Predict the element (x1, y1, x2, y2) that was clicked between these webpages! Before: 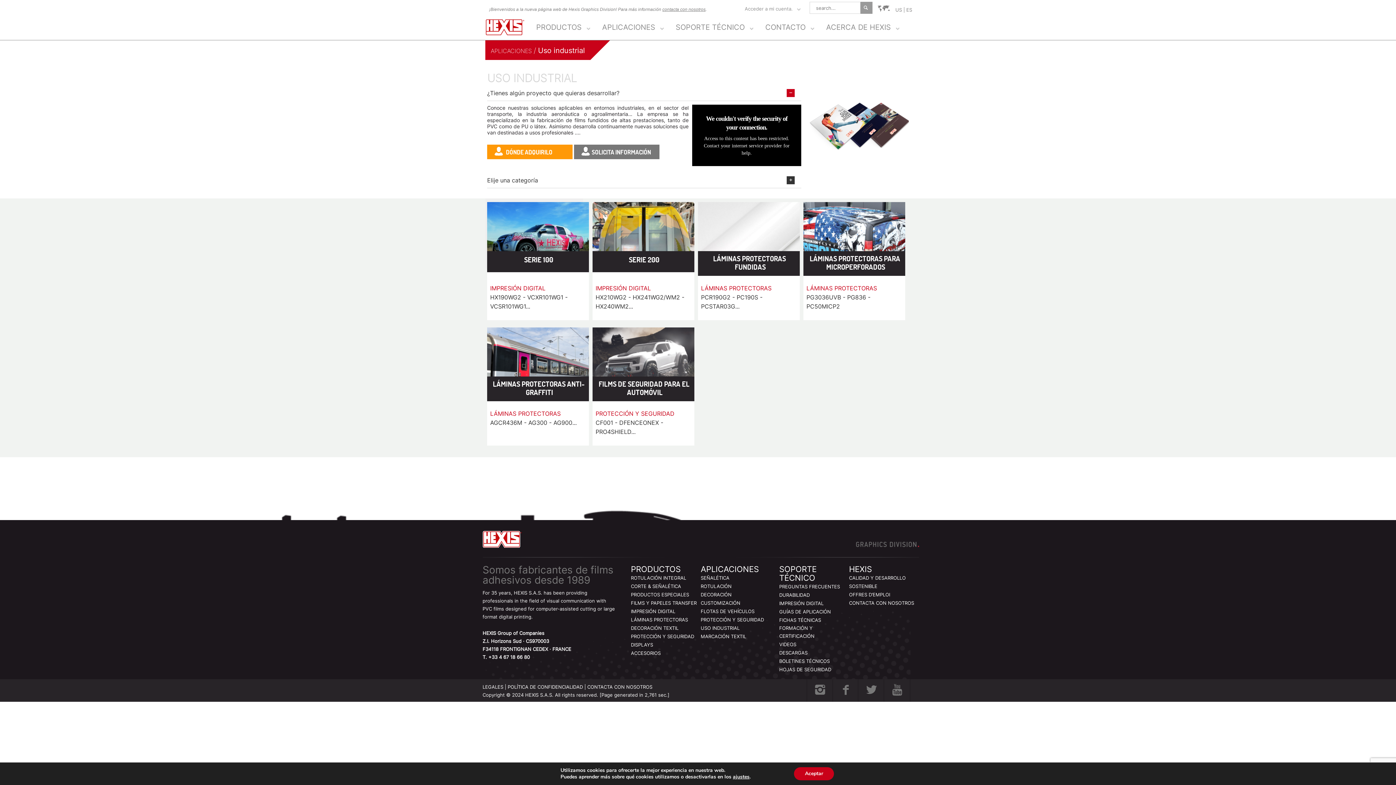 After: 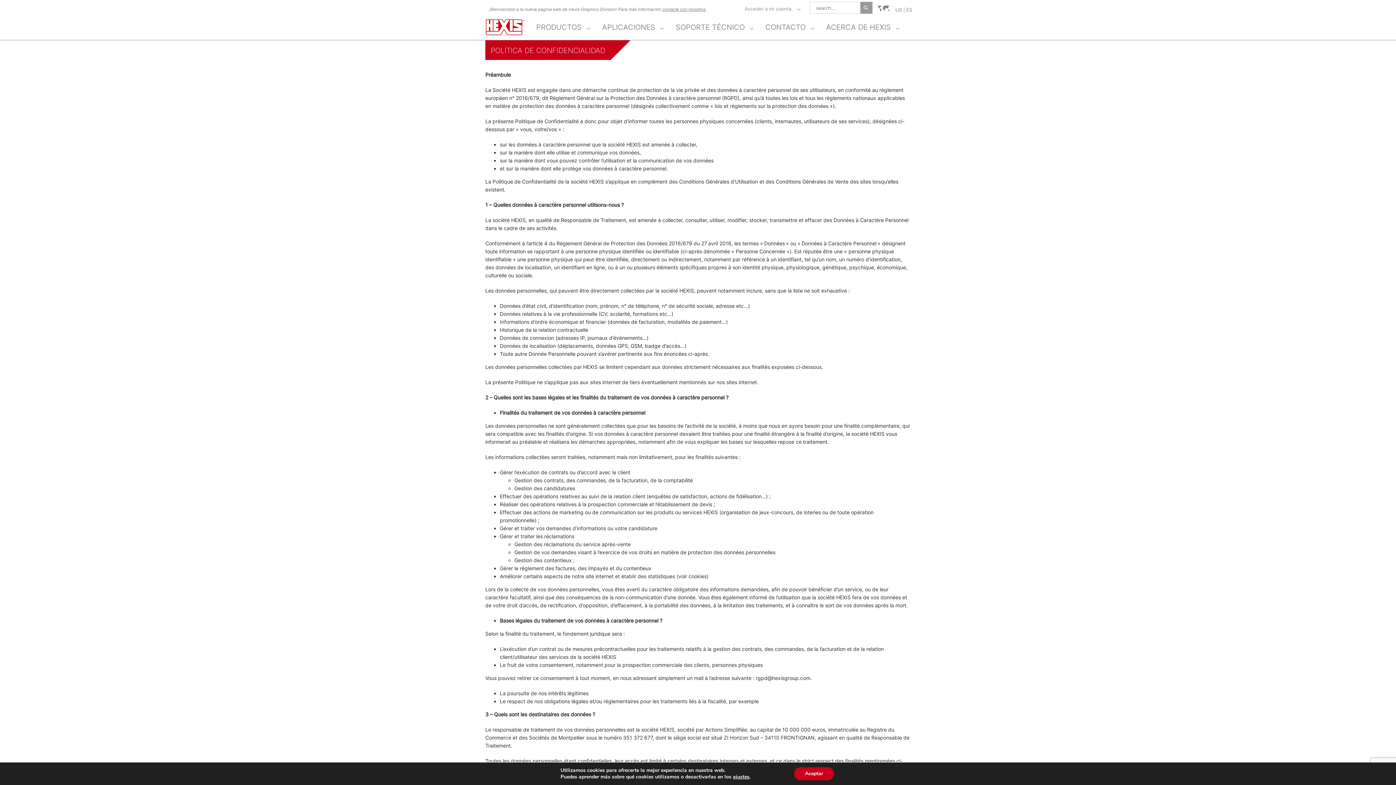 Action: bbox: (507, 684, 583, 690) label: POLÍTICA DE CONFIDENCIALIDAD